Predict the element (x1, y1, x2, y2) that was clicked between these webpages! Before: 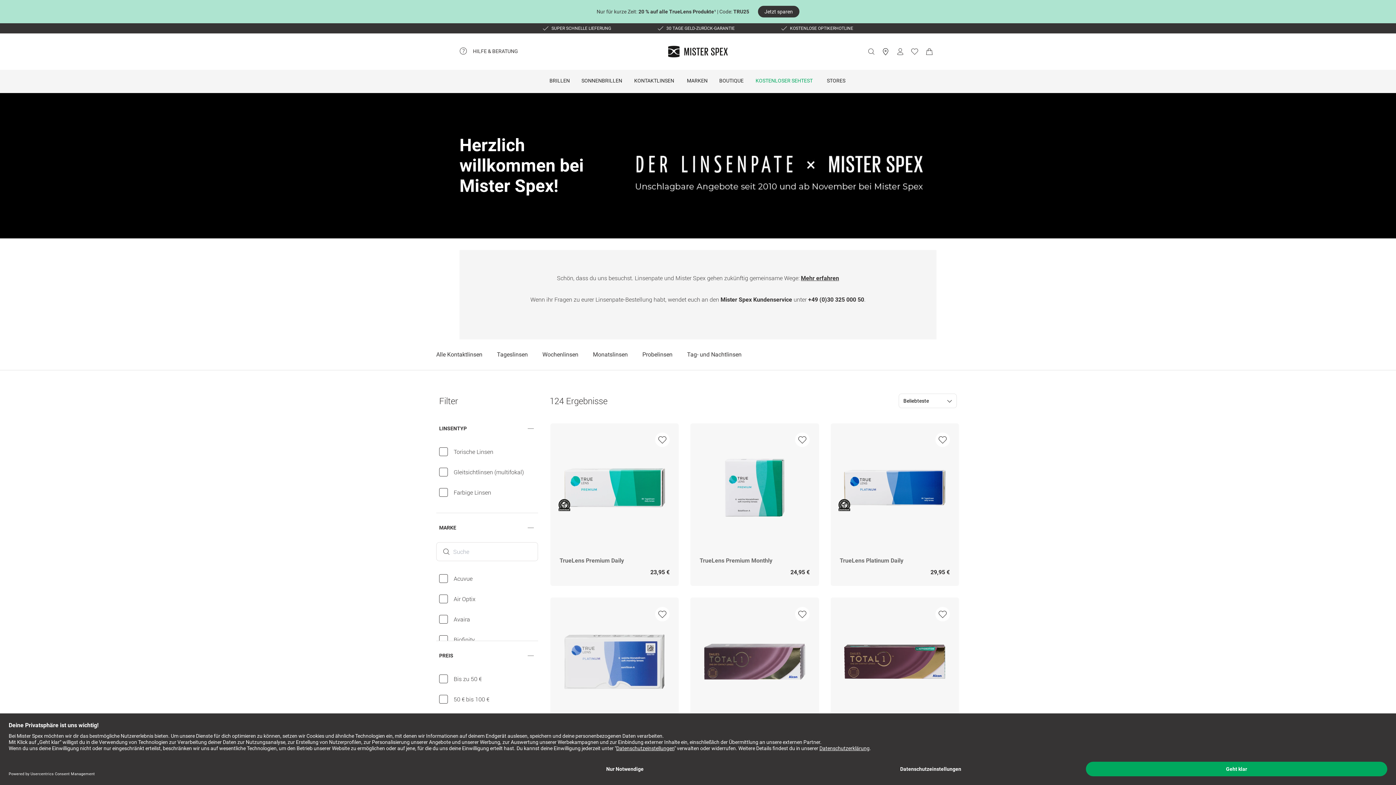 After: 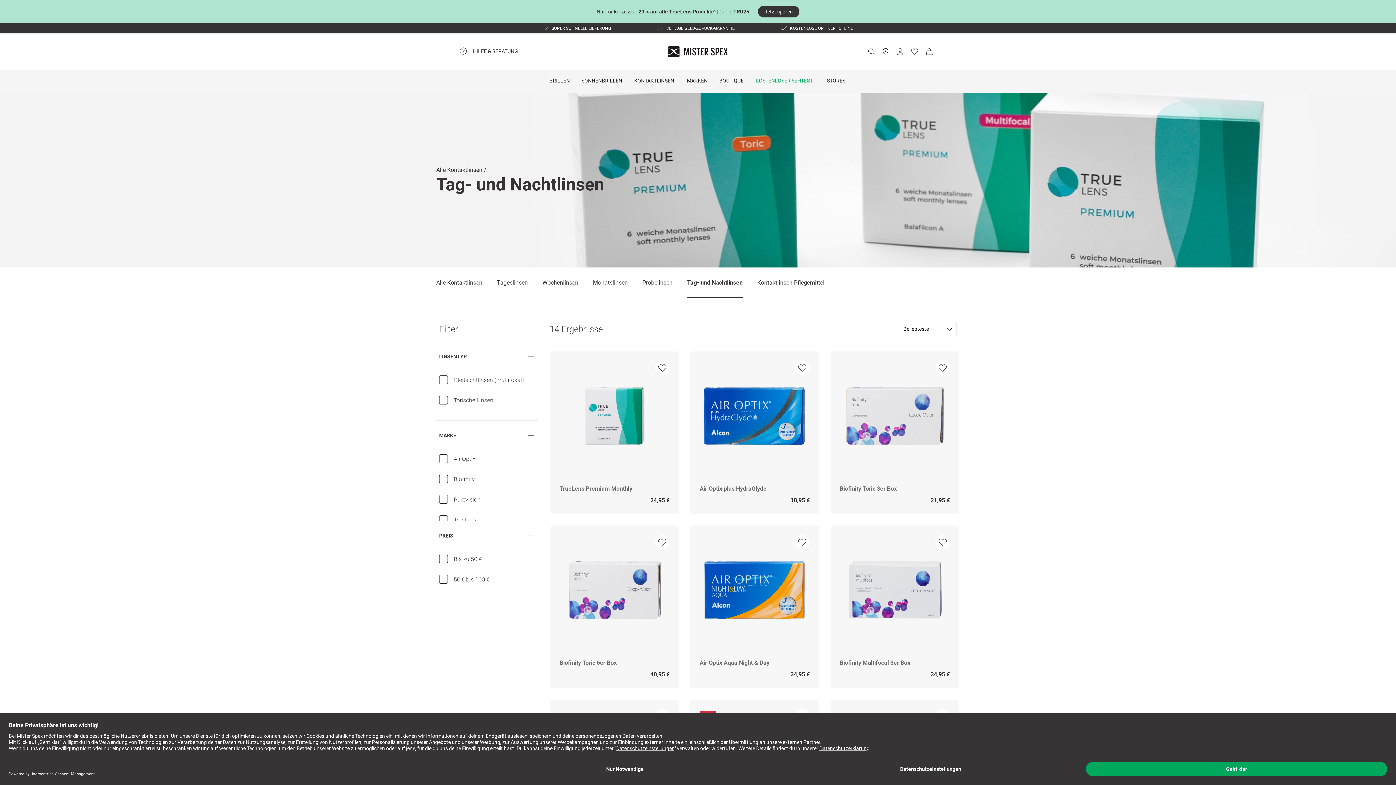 Action: label: Tag- und Nachtlinsen bbox: (687, 339, 741, 370)